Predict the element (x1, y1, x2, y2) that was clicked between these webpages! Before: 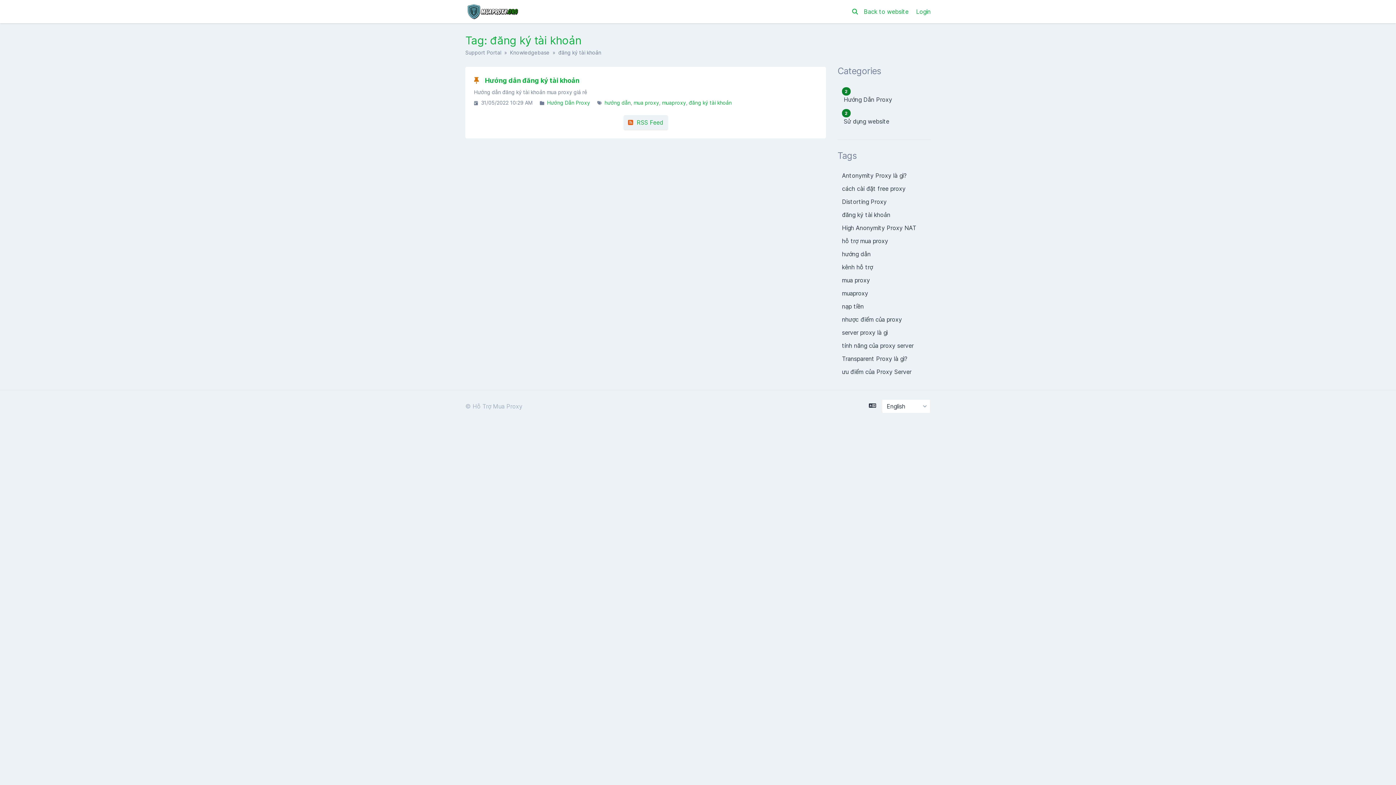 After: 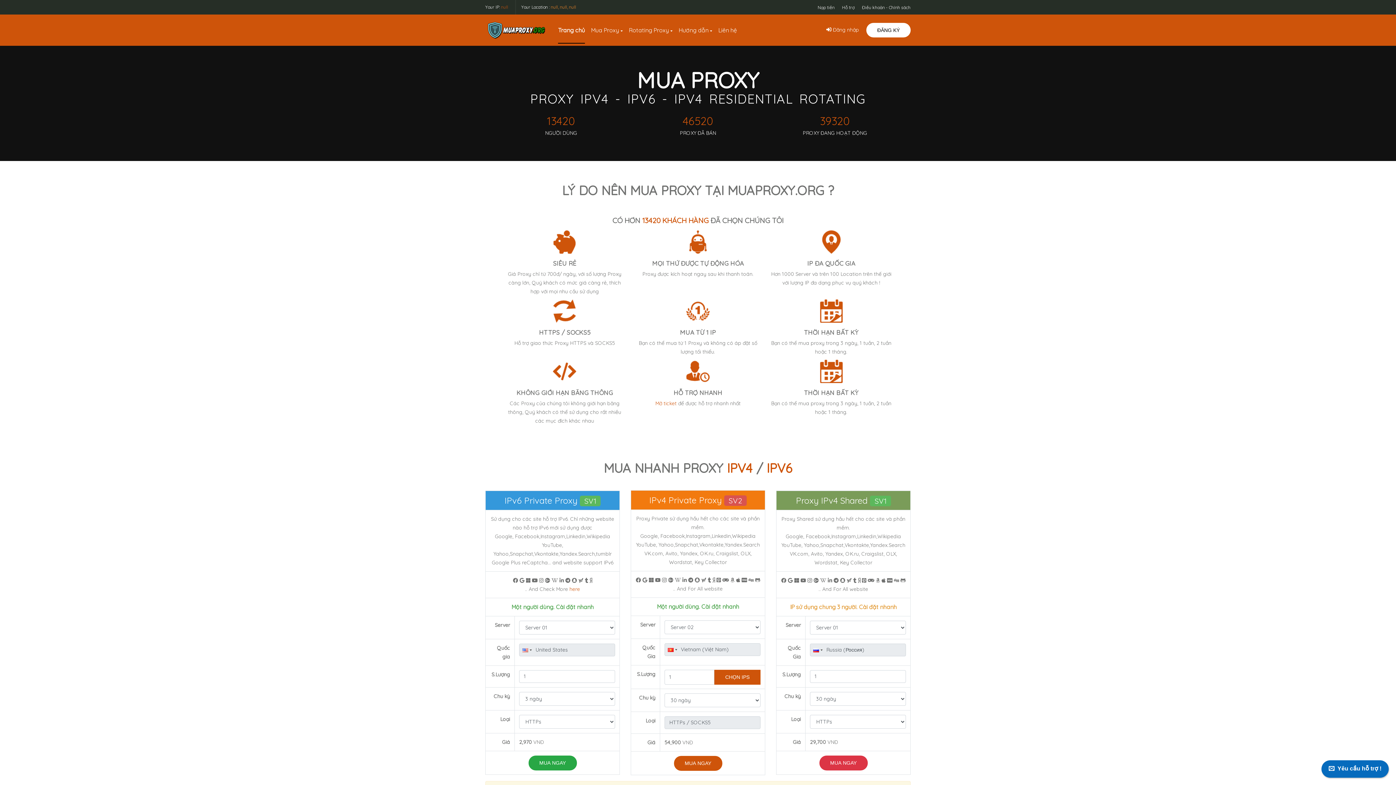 Action: label: Back to website  bbox: (864, 8, 910, 15)